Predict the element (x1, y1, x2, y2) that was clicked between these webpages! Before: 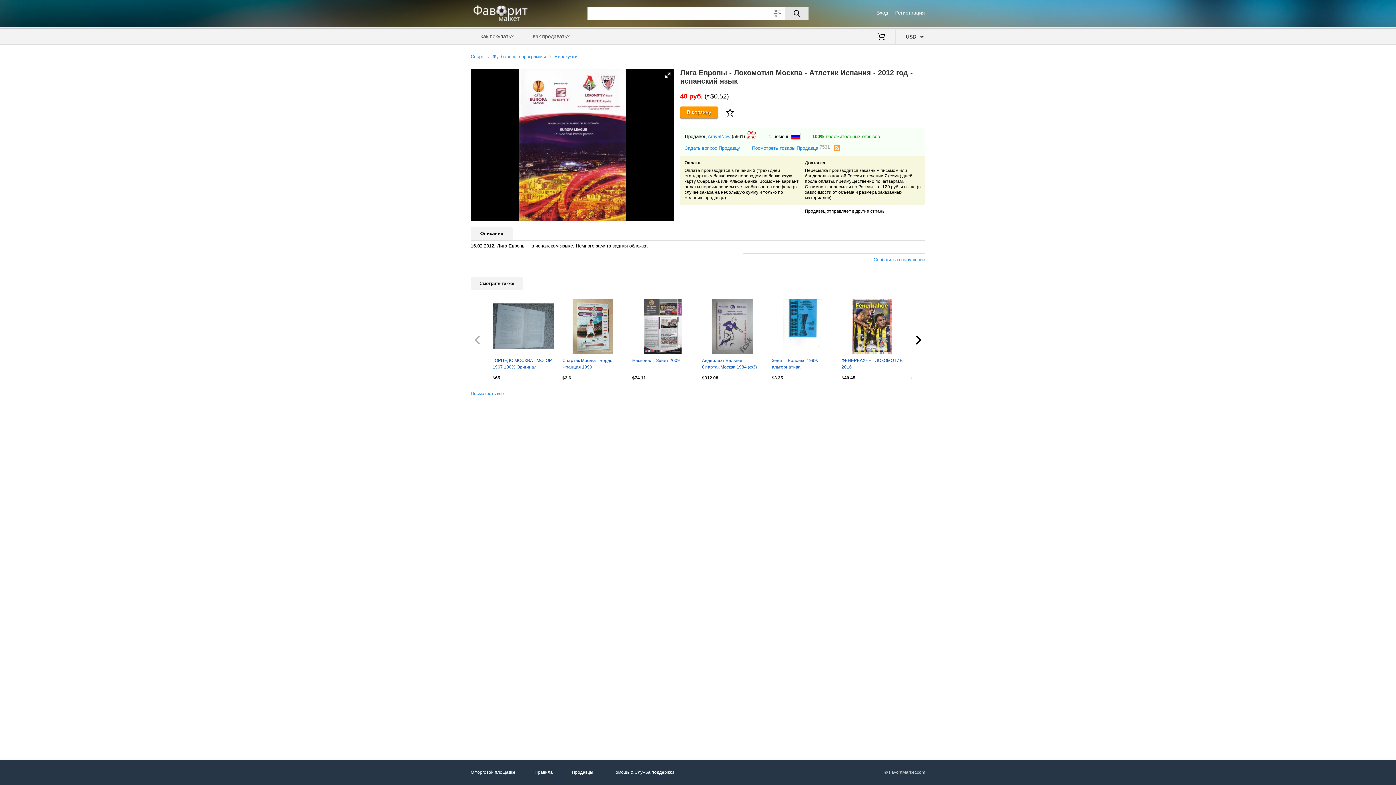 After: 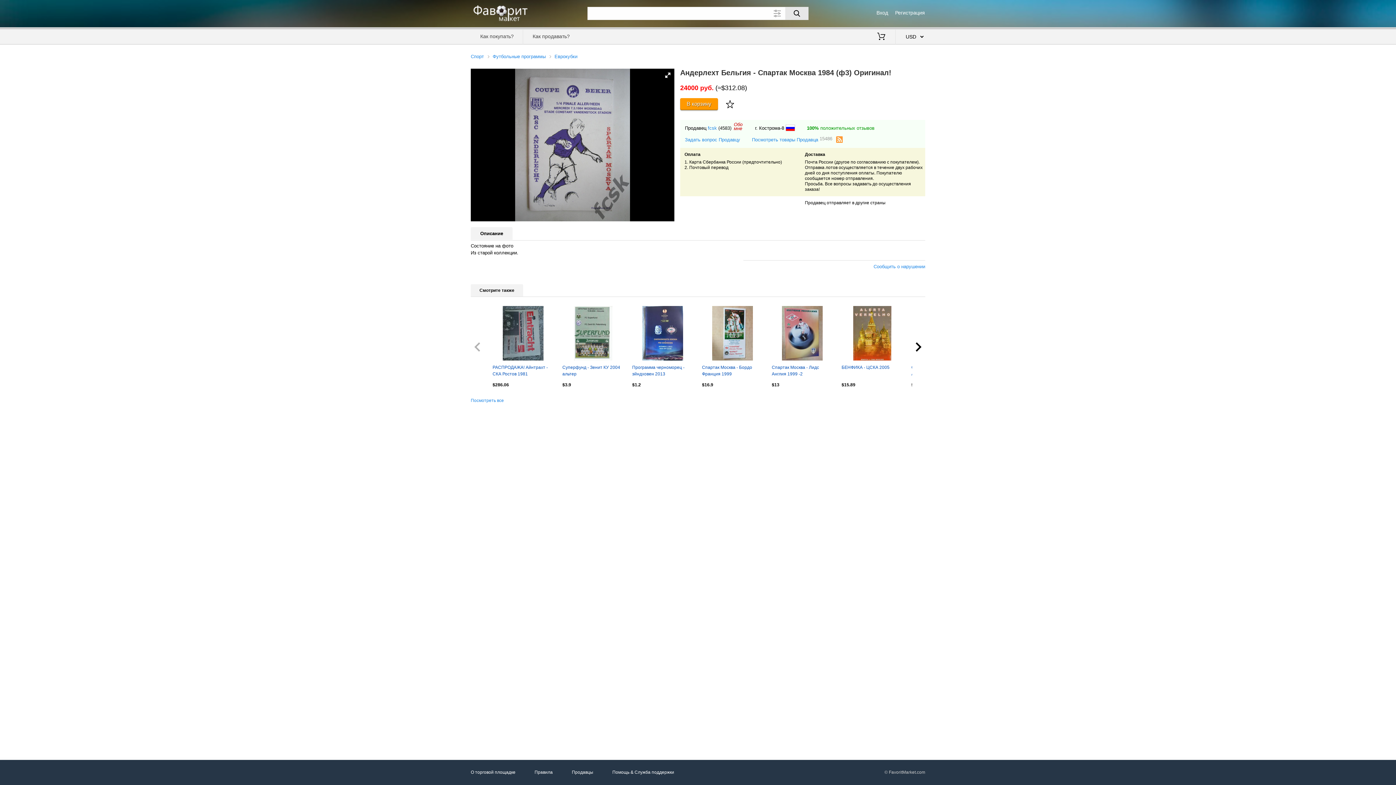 Action: label: Андерлехт Бельгия - Спартак Москва 1984 (ф3) Оригинал! bbox: (702, 357, 763, 371)